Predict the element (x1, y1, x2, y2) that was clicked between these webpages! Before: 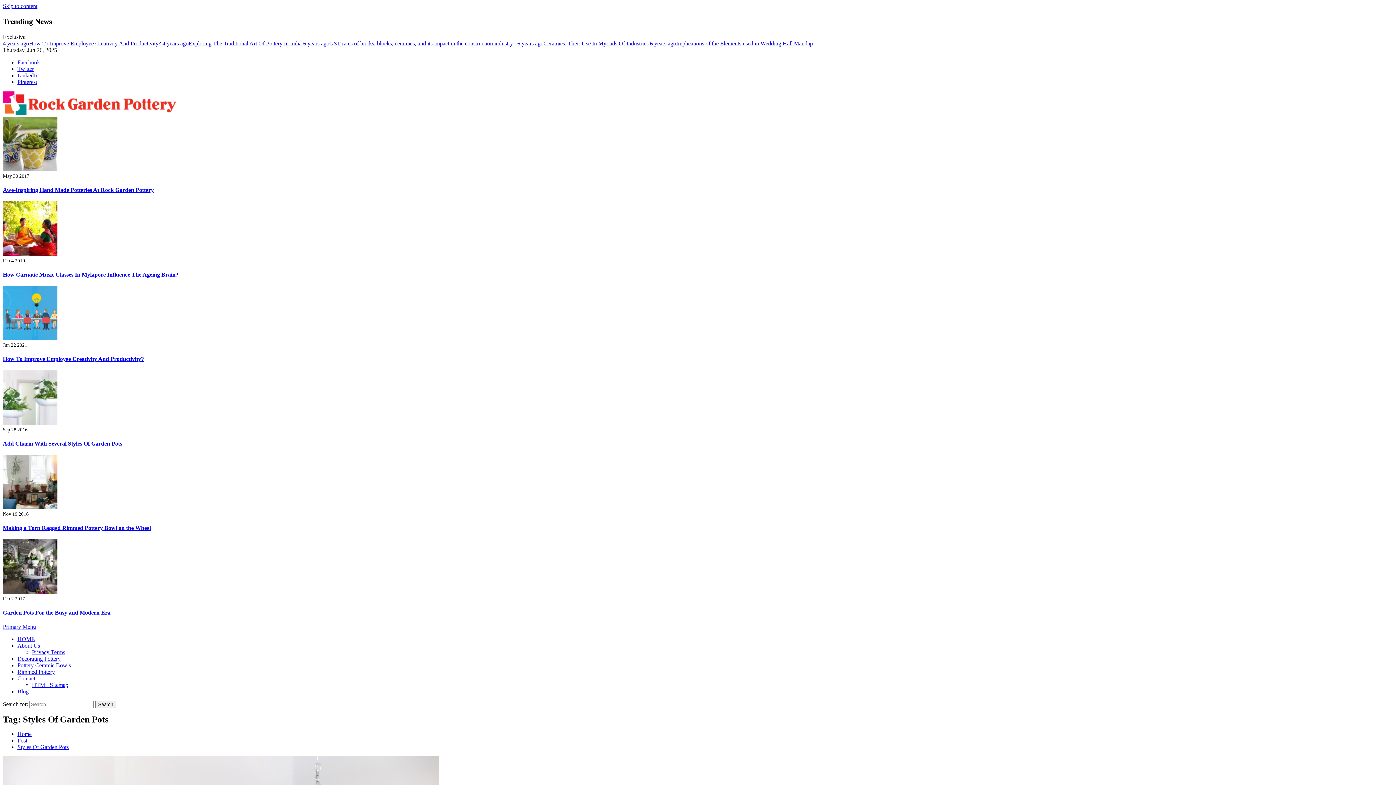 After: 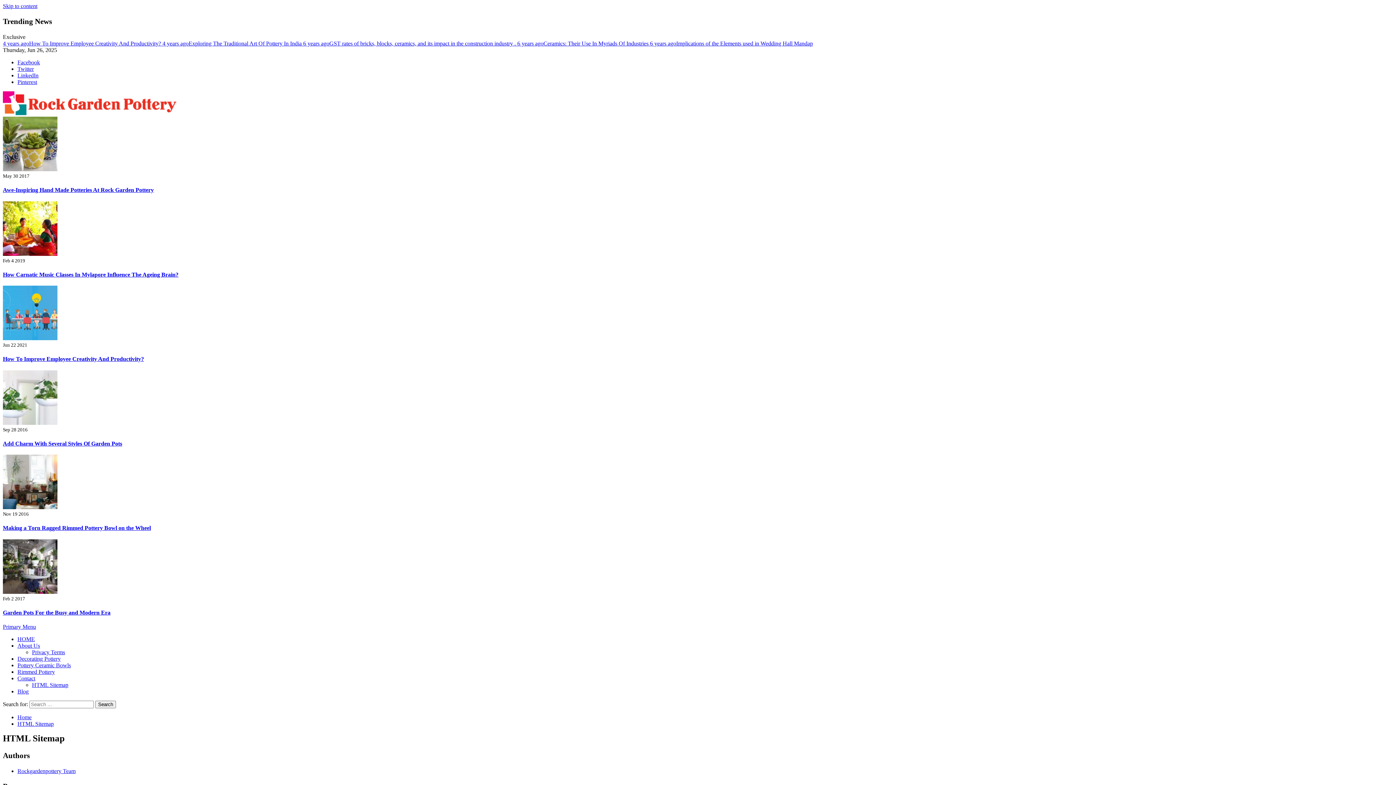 Action: bbox: (32, 682, 68, 688) label: HTML Sitemap